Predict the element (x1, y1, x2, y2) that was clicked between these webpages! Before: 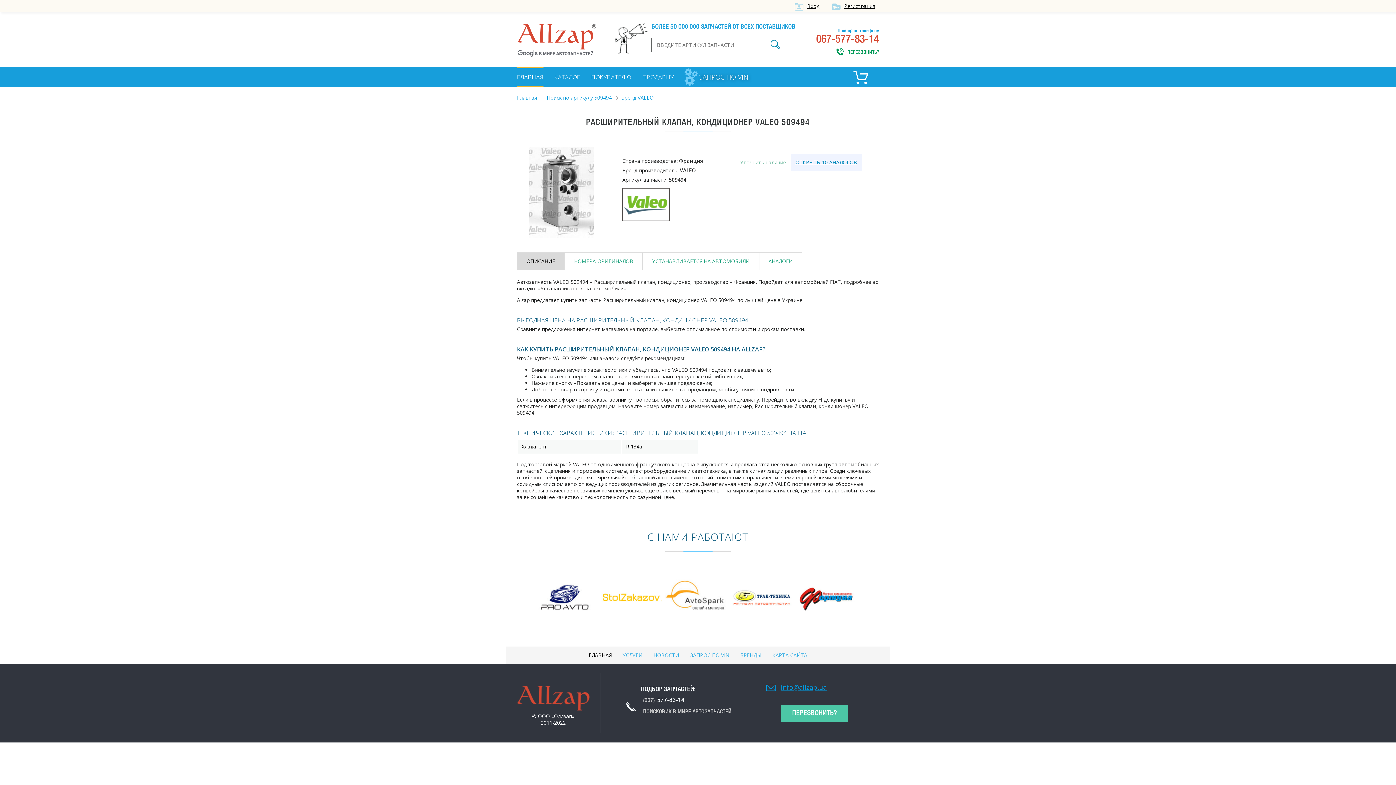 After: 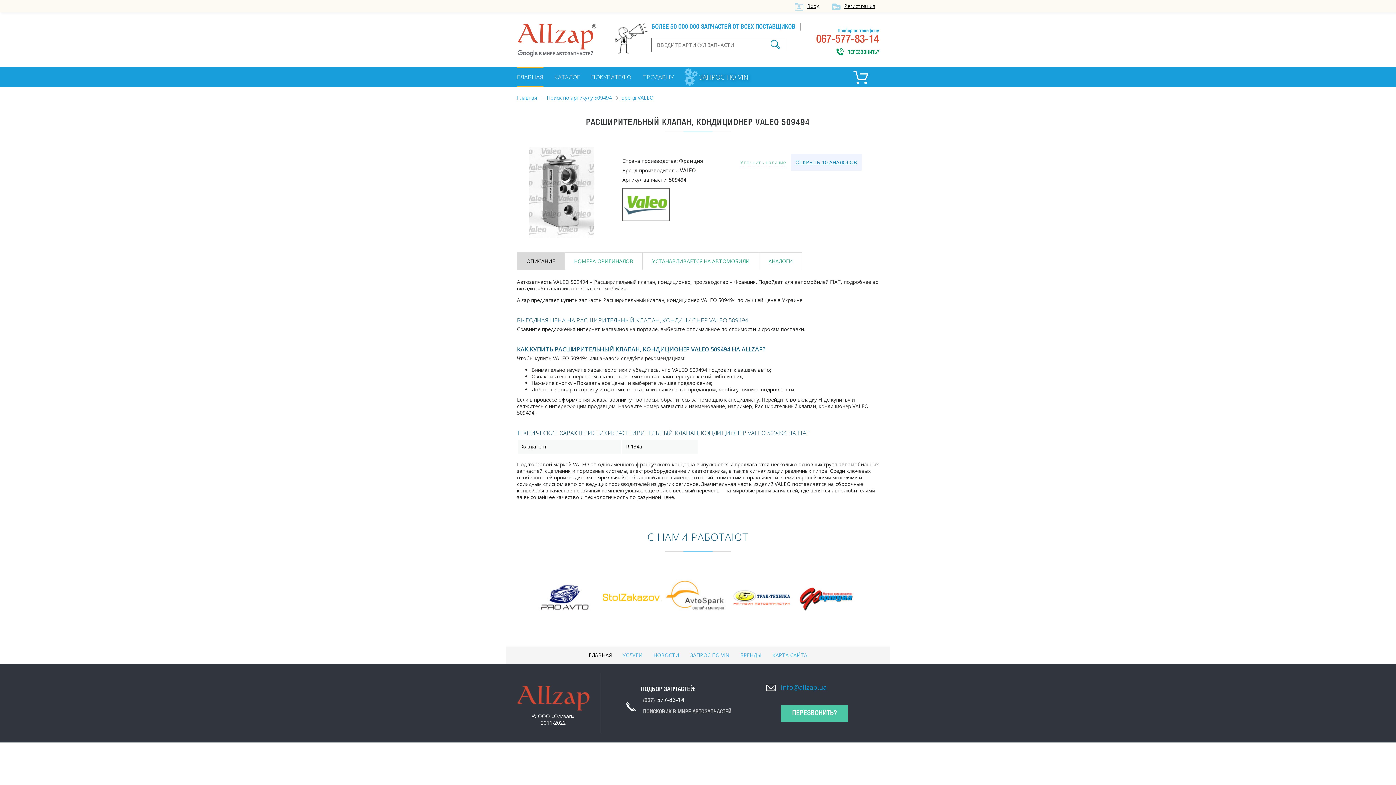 Action: label: info@allzap.ua bbox: (781, 684, 879, 690)